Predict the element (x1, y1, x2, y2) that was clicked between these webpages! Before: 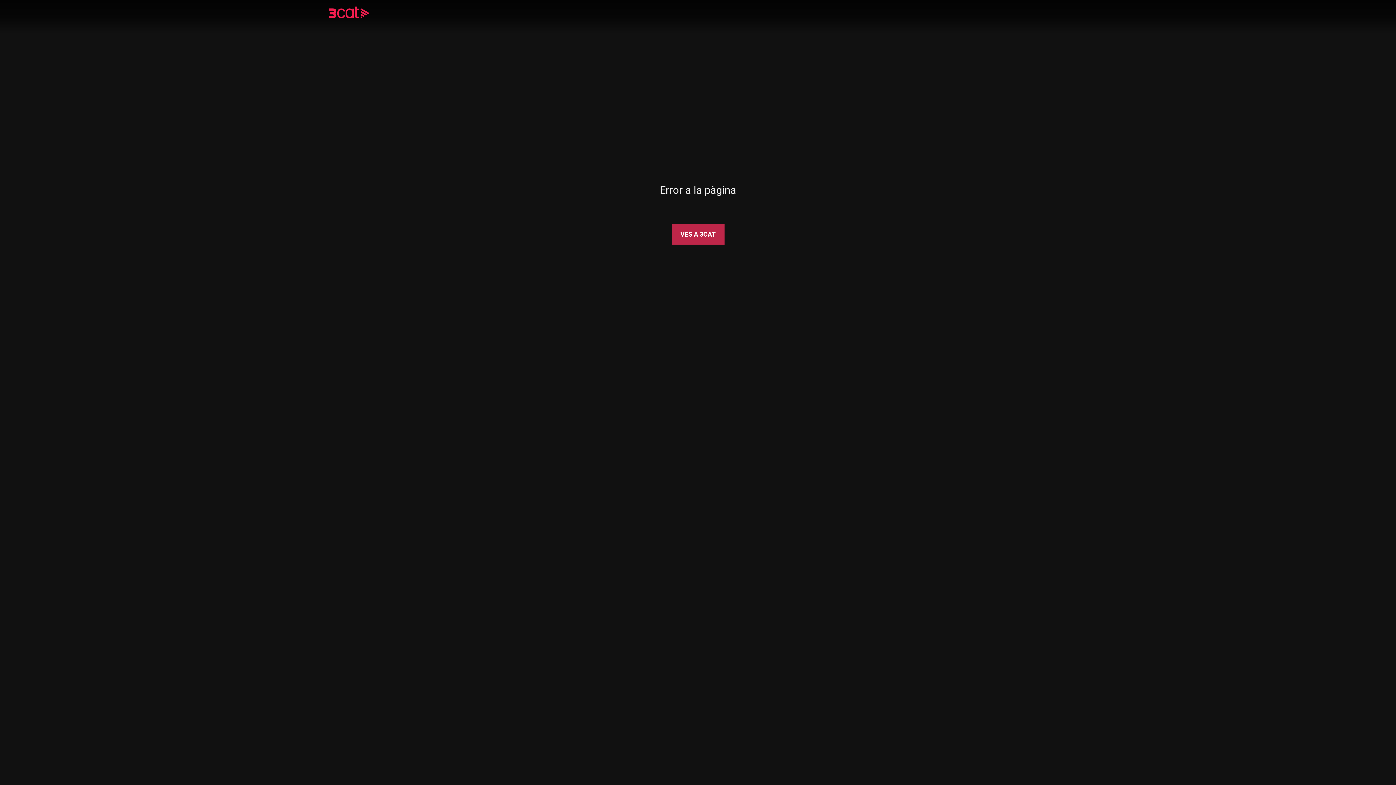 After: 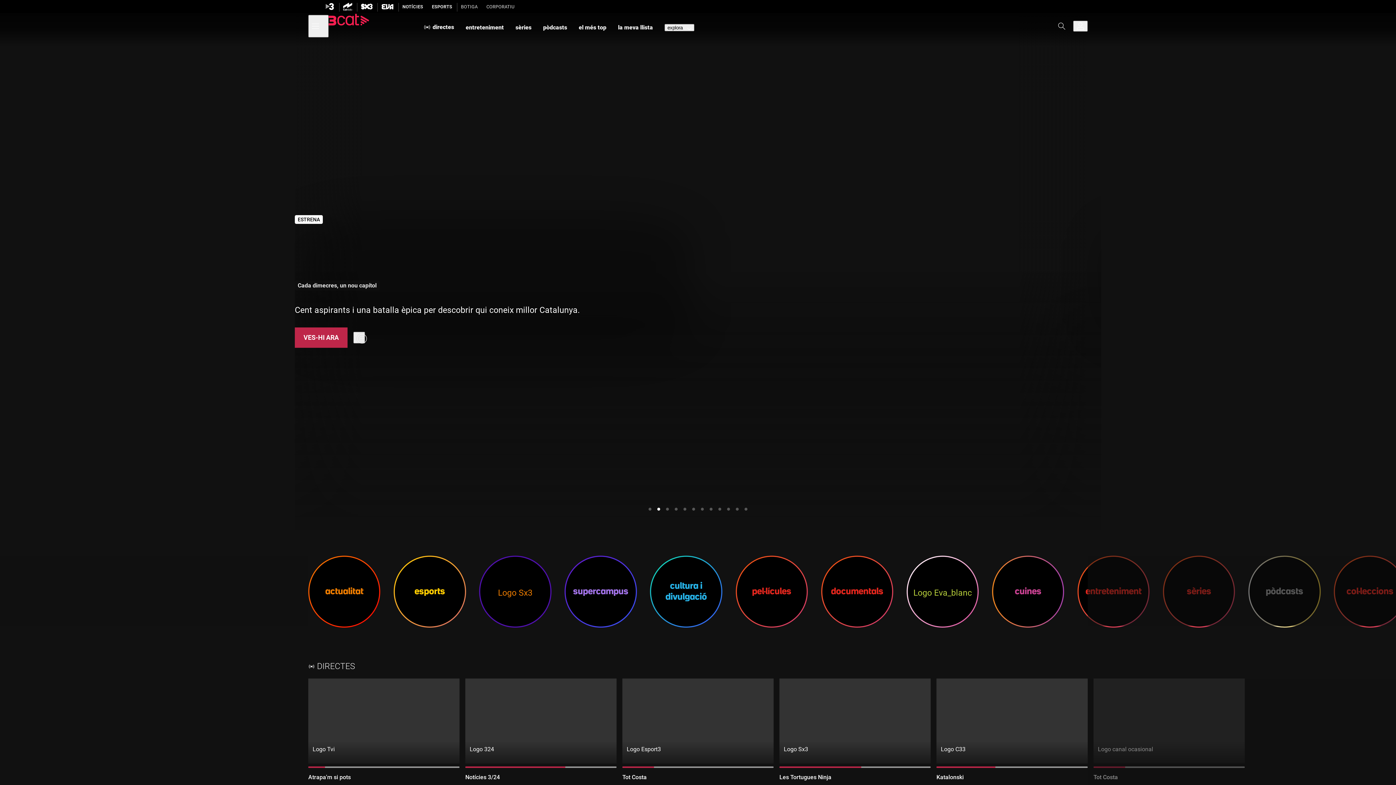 Action: bbox: (328, 8, 390, 18)